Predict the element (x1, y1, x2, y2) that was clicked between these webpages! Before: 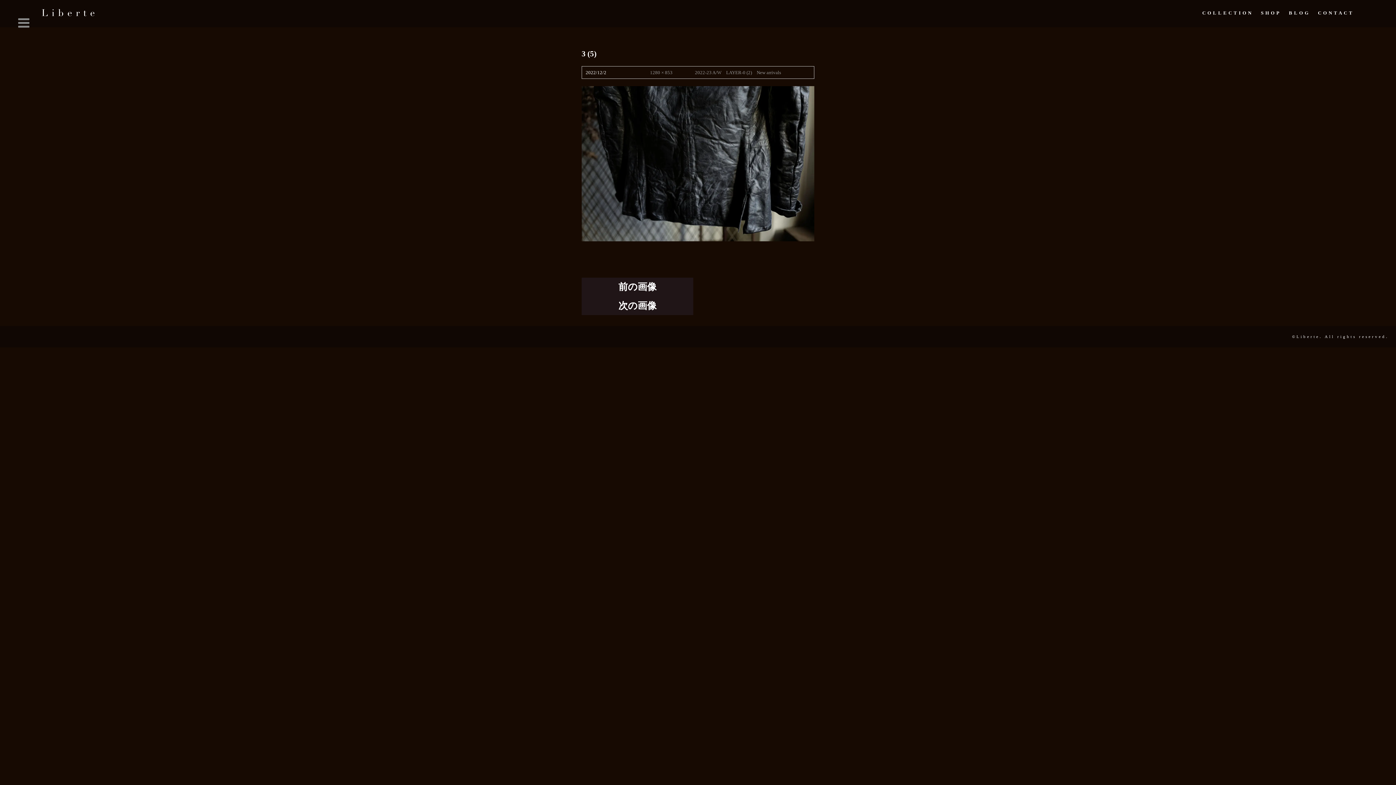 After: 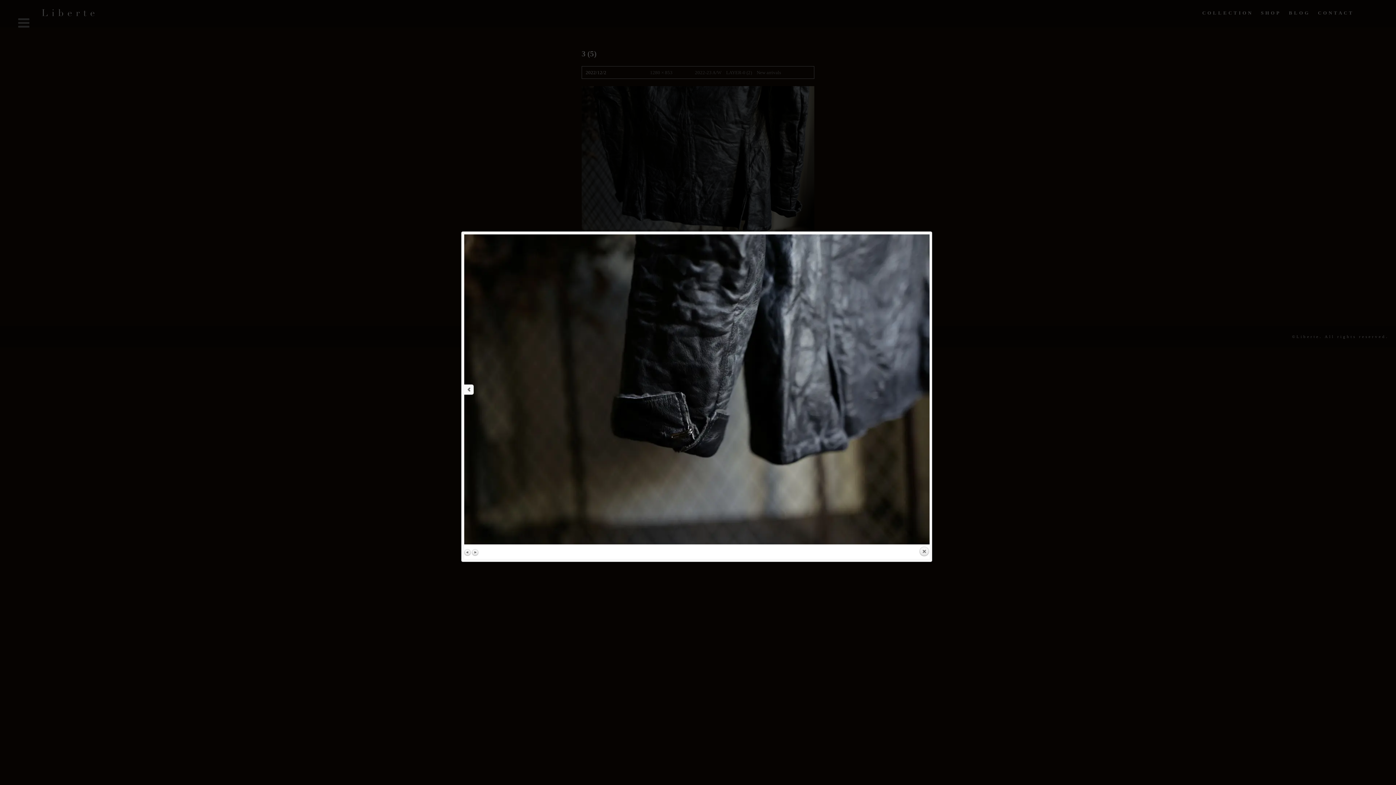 Action: label: 次の画像 bbox: (581, 296, 693, 315)